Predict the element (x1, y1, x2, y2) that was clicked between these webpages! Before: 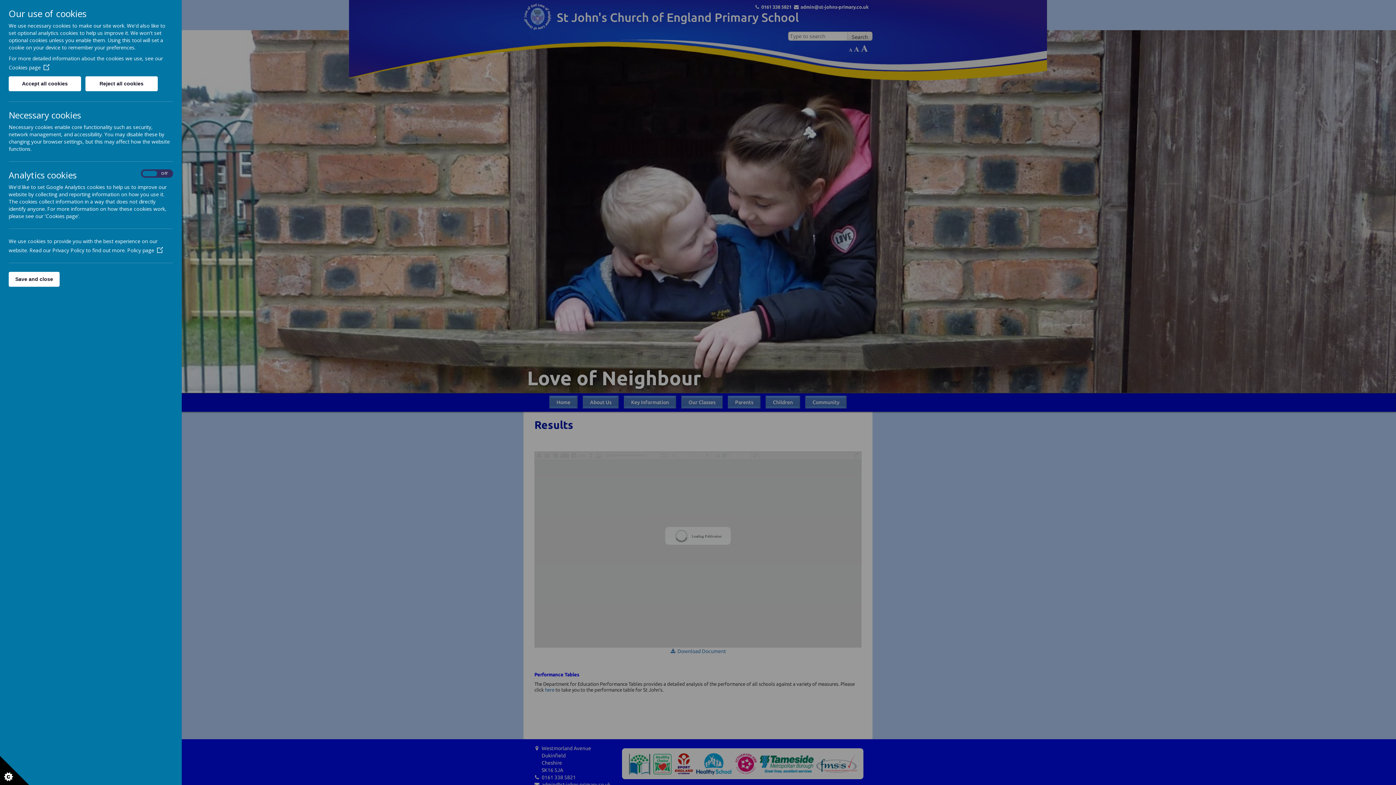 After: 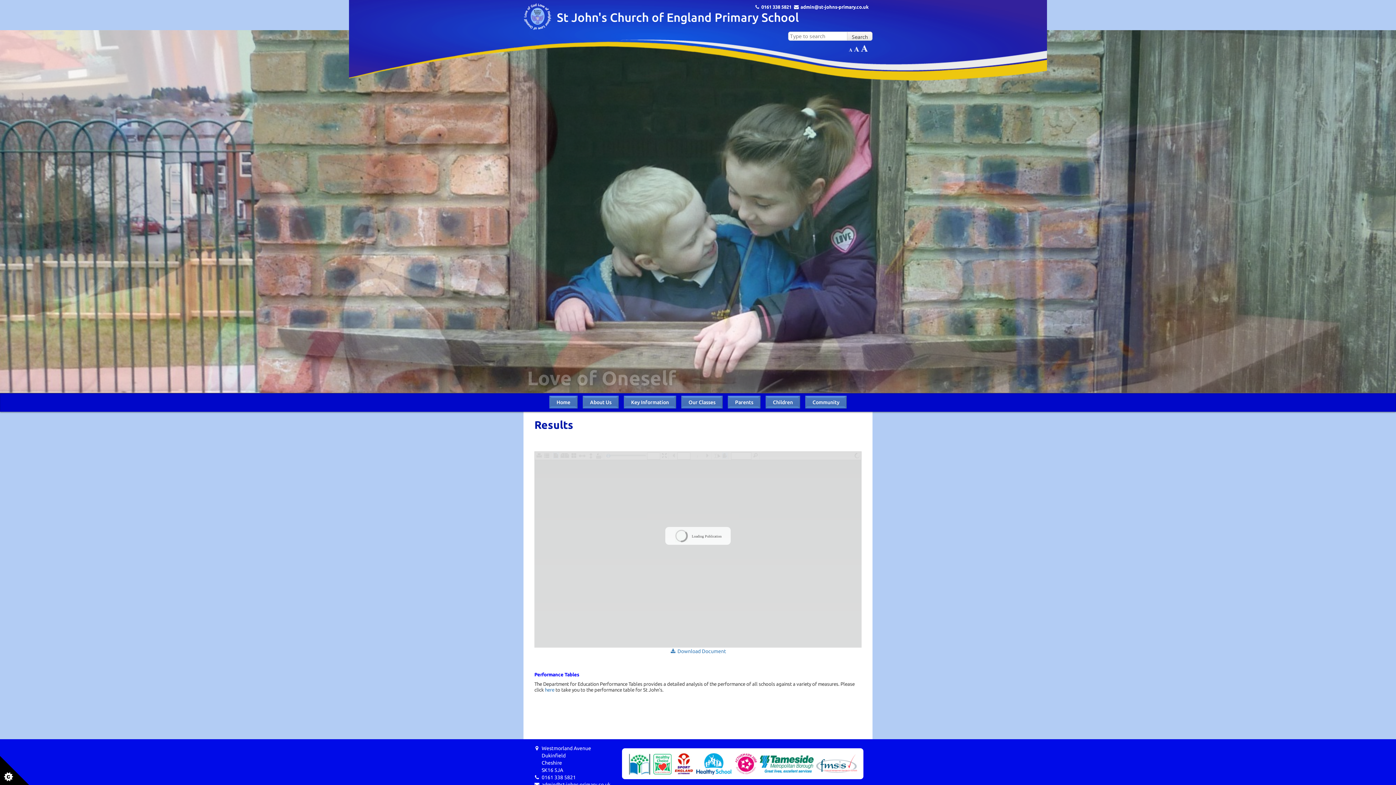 Action: label: Save and close bbox: (8, 272, 59, 286)